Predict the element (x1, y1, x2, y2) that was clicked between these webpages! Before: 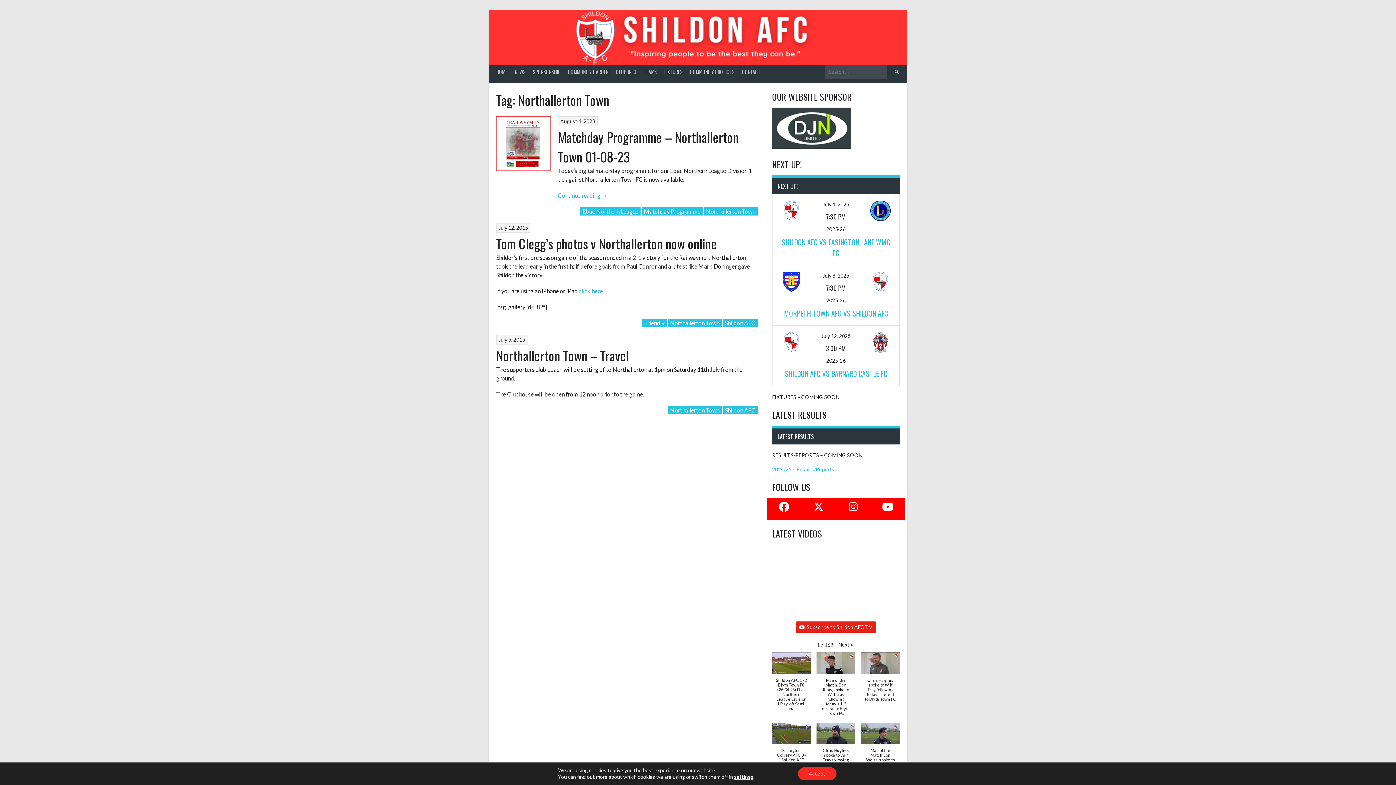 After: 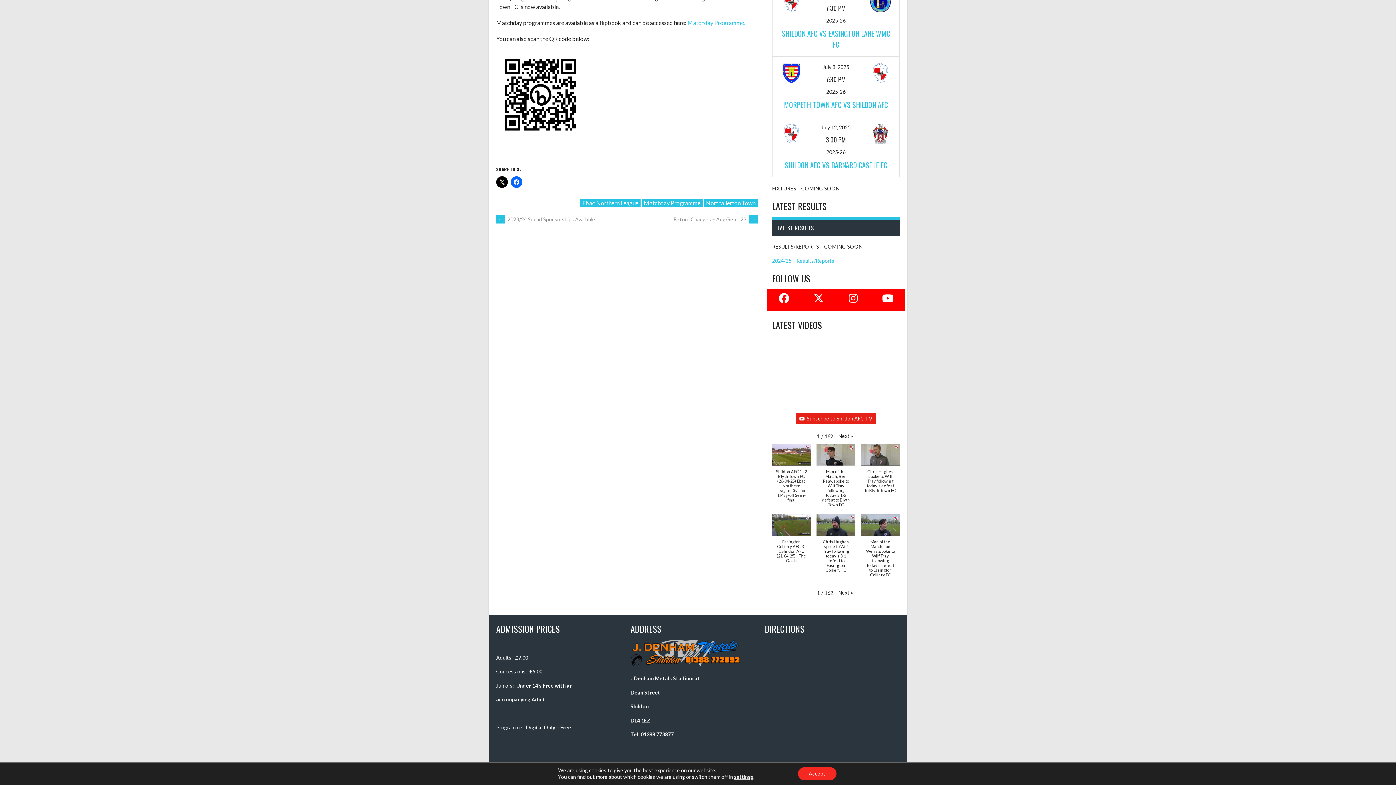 Action: bbox: (558, 191, 607, 198) label: Continue reading 
“Matchday Programme – Northallerton Town 01-08-23”
→